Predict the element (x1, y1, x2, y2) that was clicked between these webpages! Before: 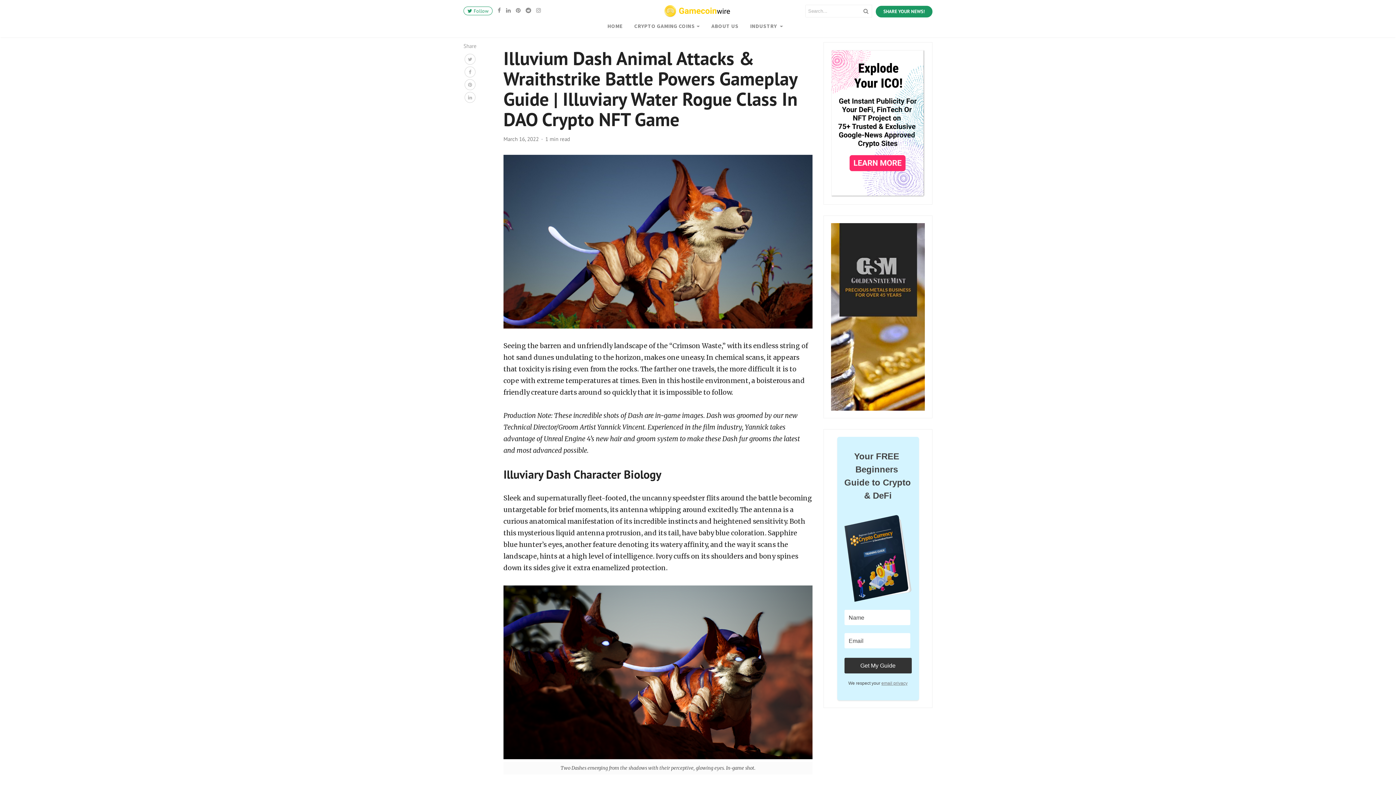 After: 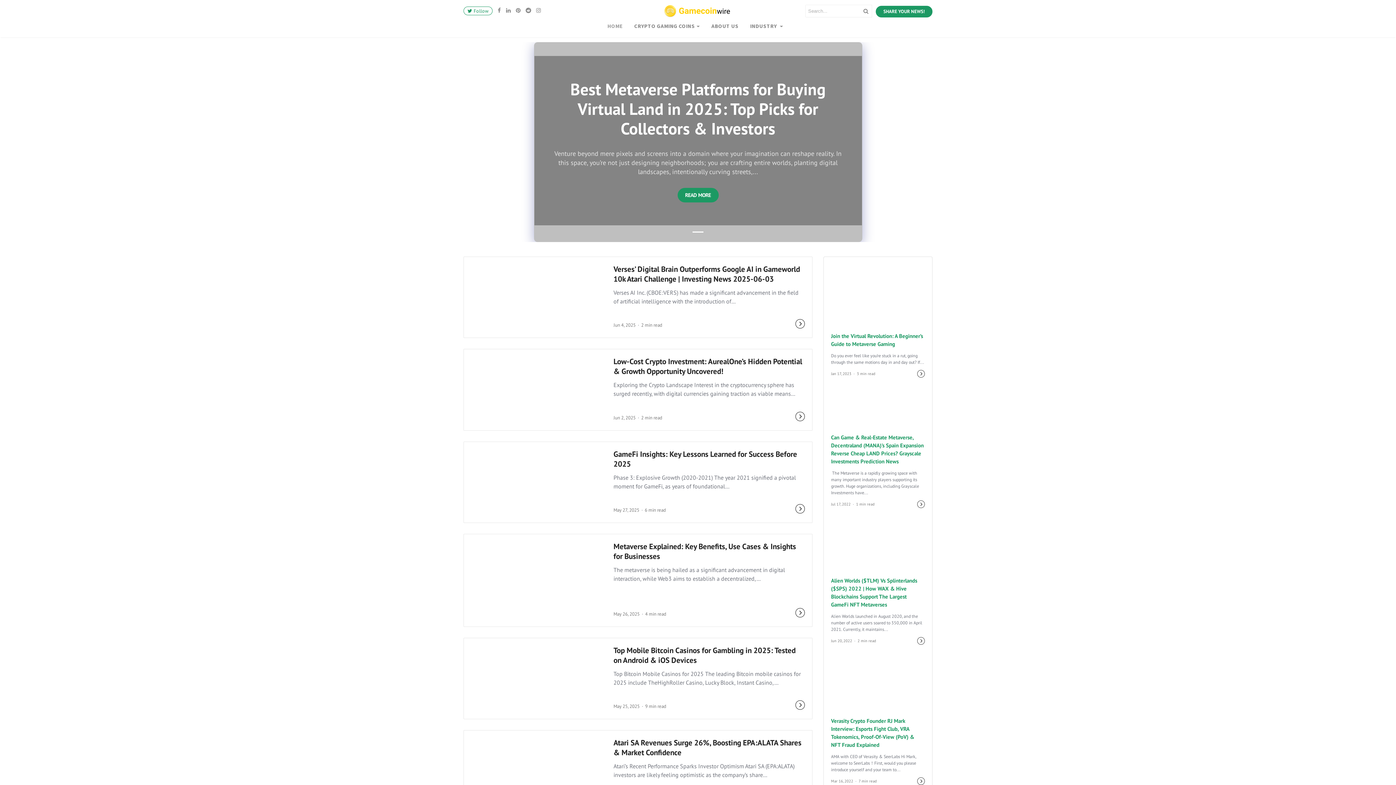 Action: bbox: (661, 6, 734, 13)